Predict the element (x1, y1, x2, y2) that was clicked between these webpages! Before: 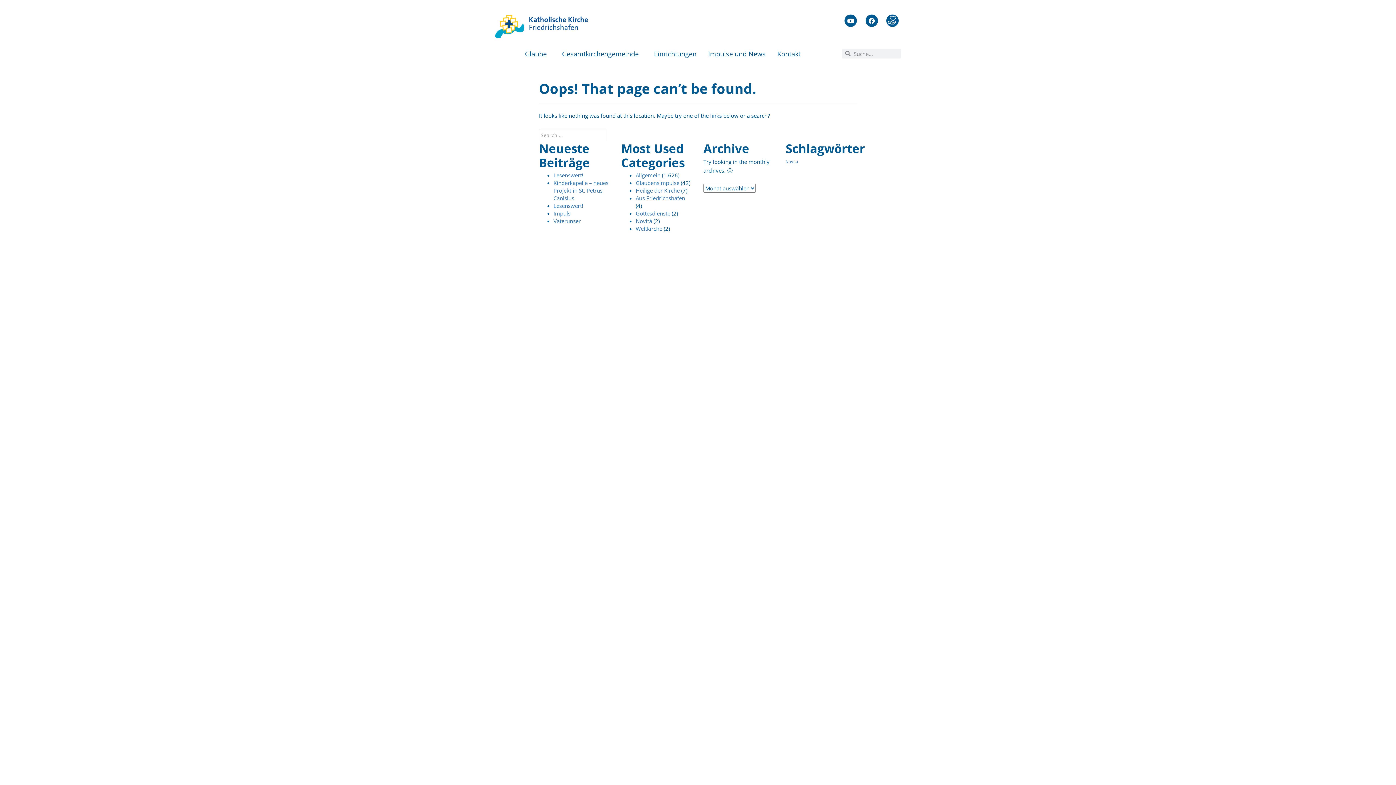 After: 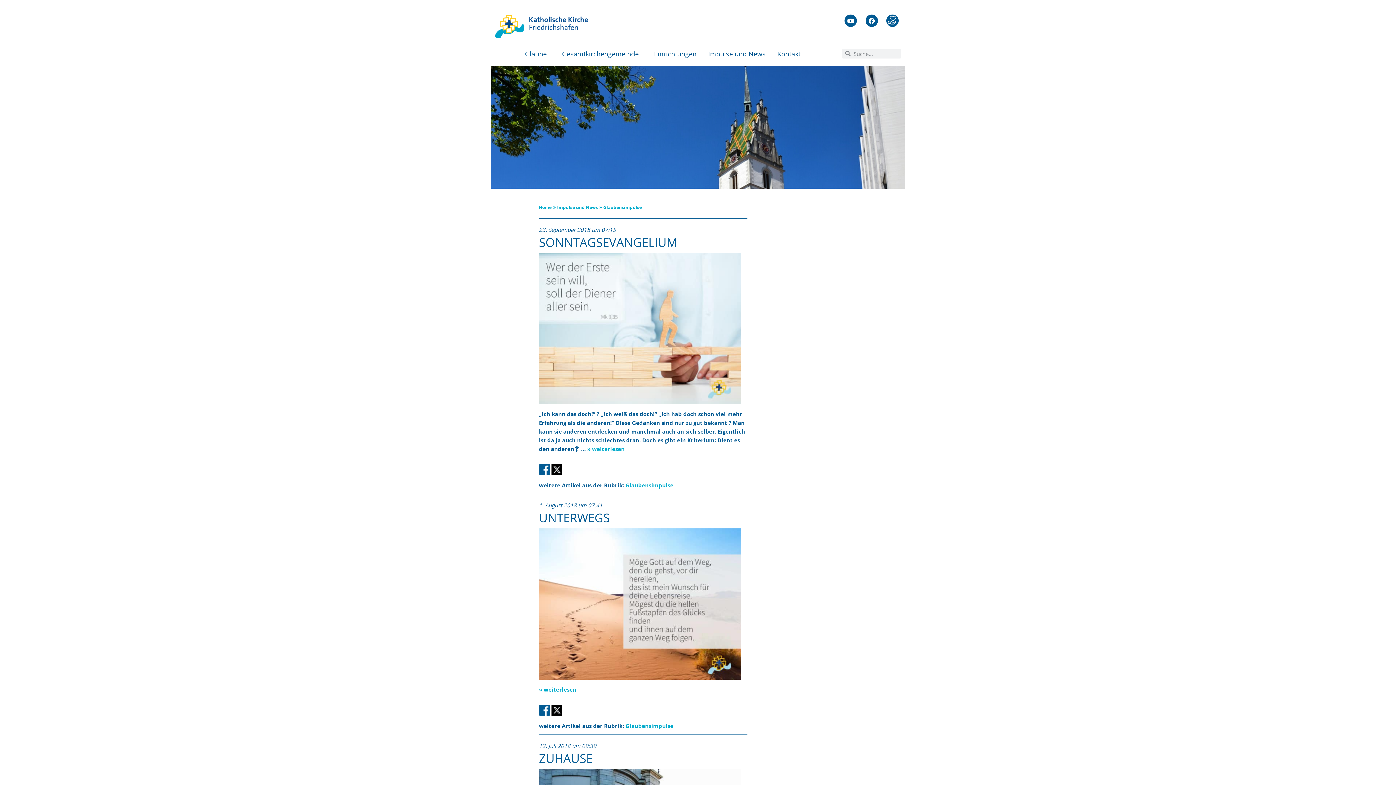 Action: label: Glaubensimpulse bbox: (635, 179, 679, 186)